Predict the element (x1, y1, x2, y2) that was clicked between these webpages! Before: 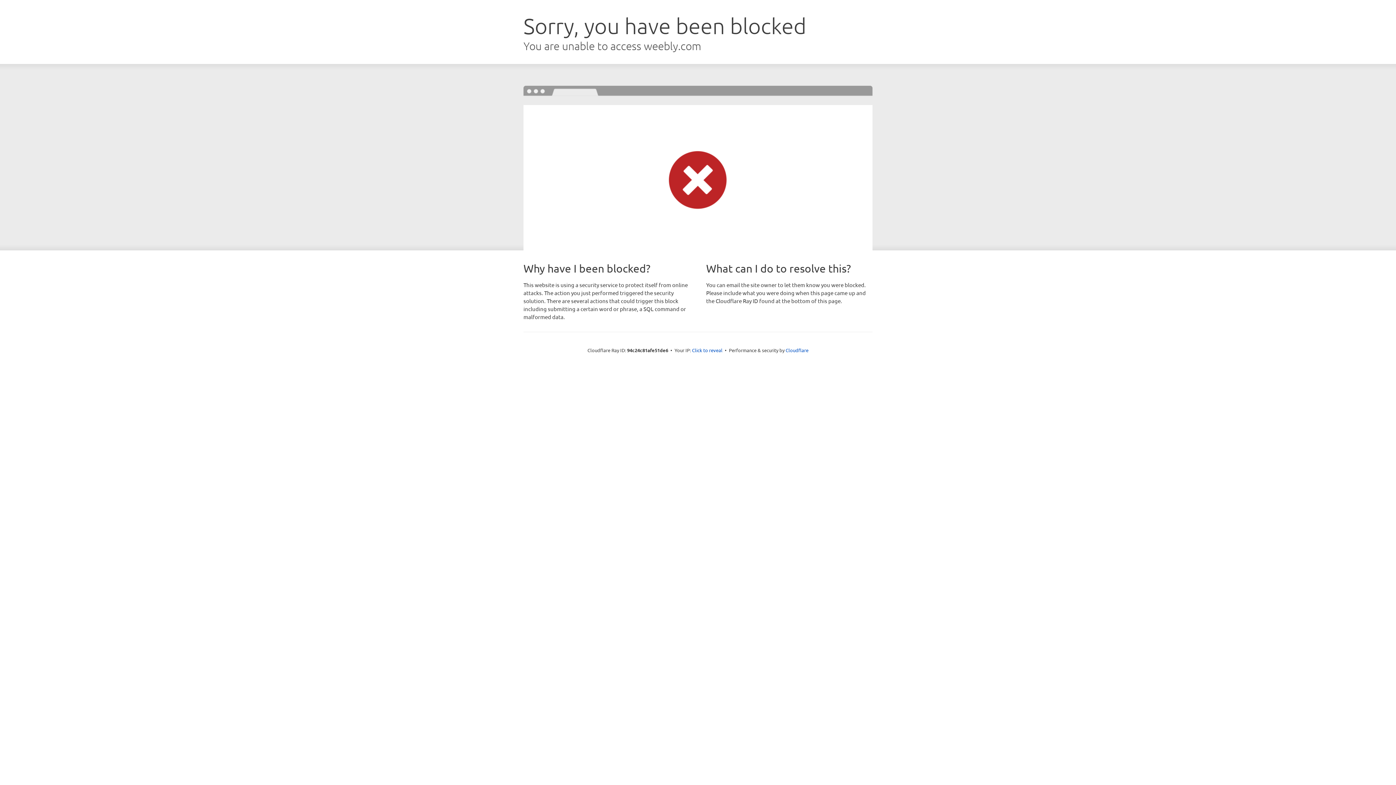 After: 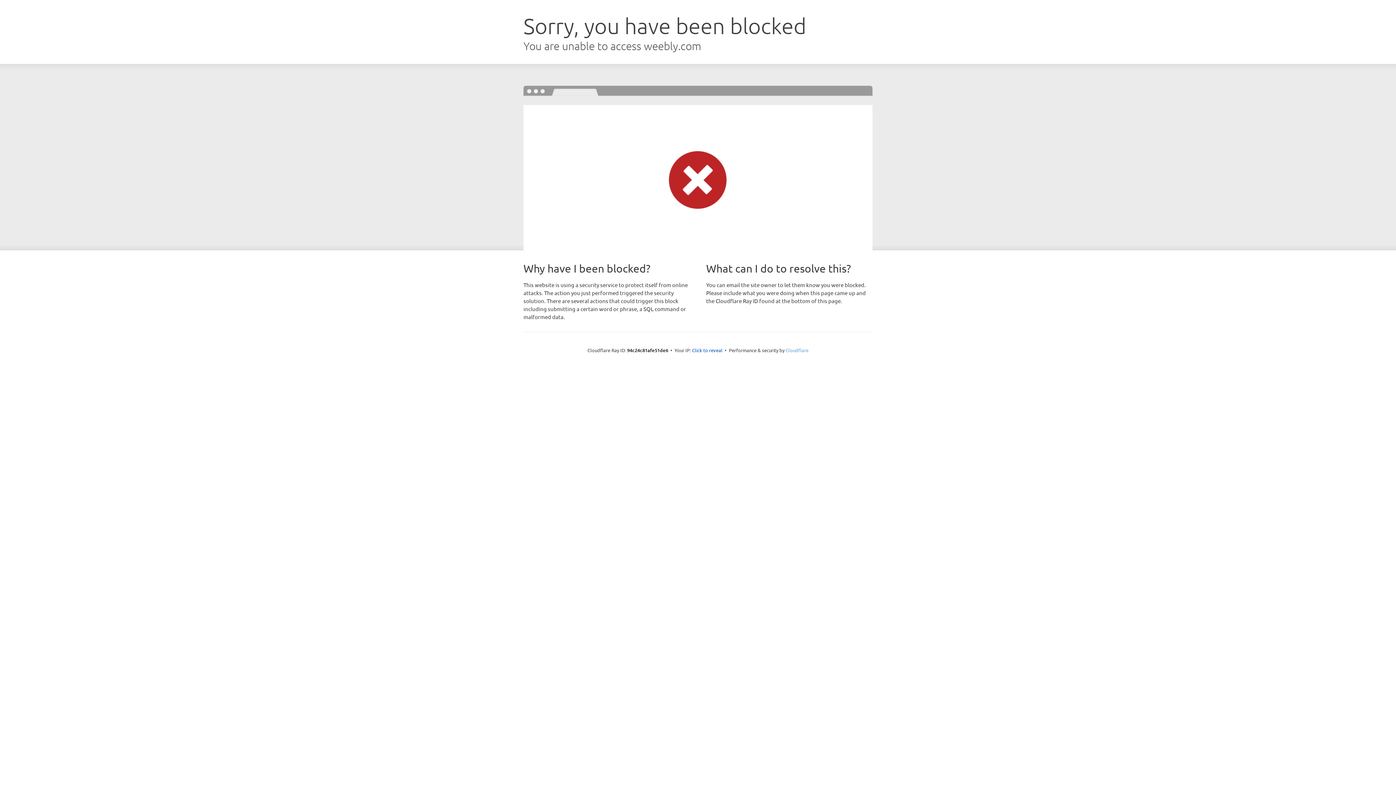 Action: label: Cloudflare bbox: (785, 347, 808, 353)